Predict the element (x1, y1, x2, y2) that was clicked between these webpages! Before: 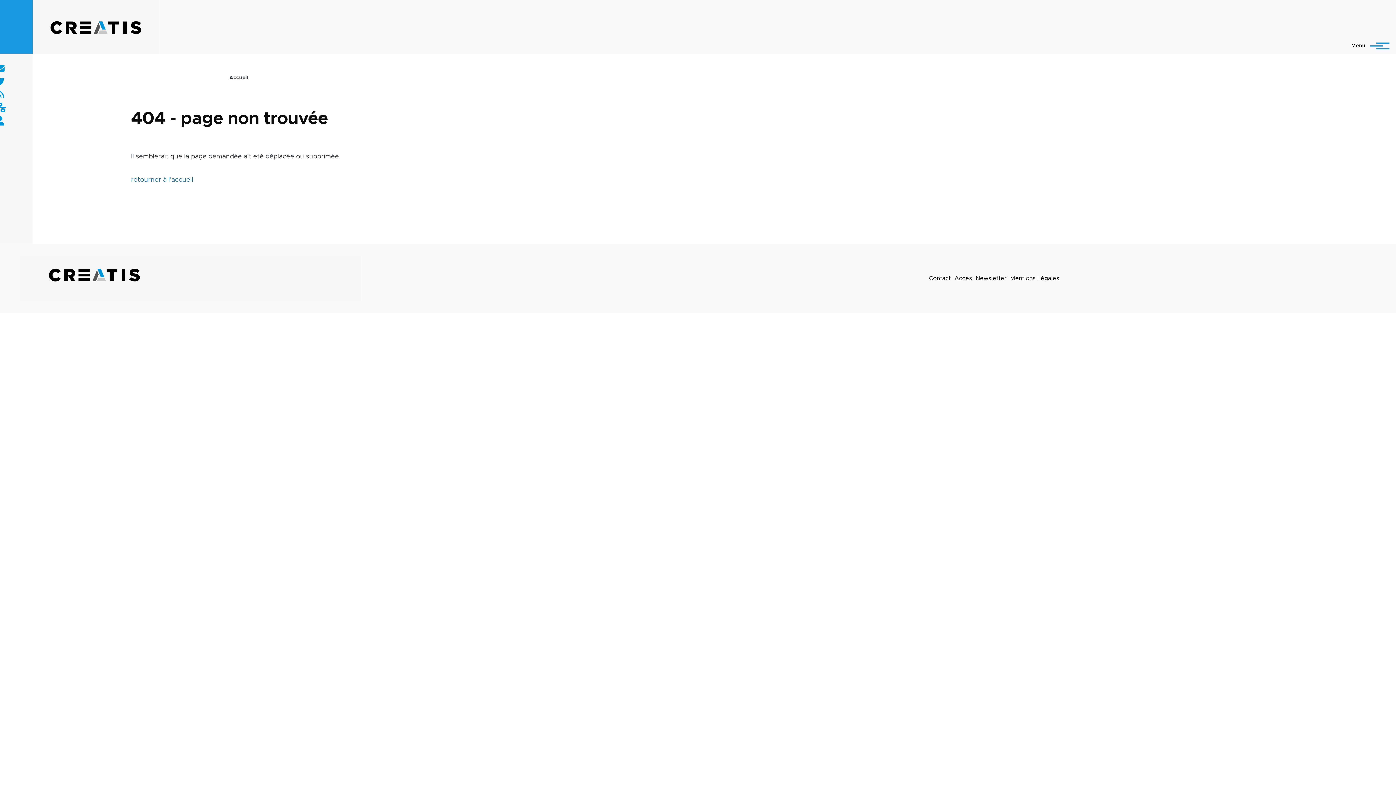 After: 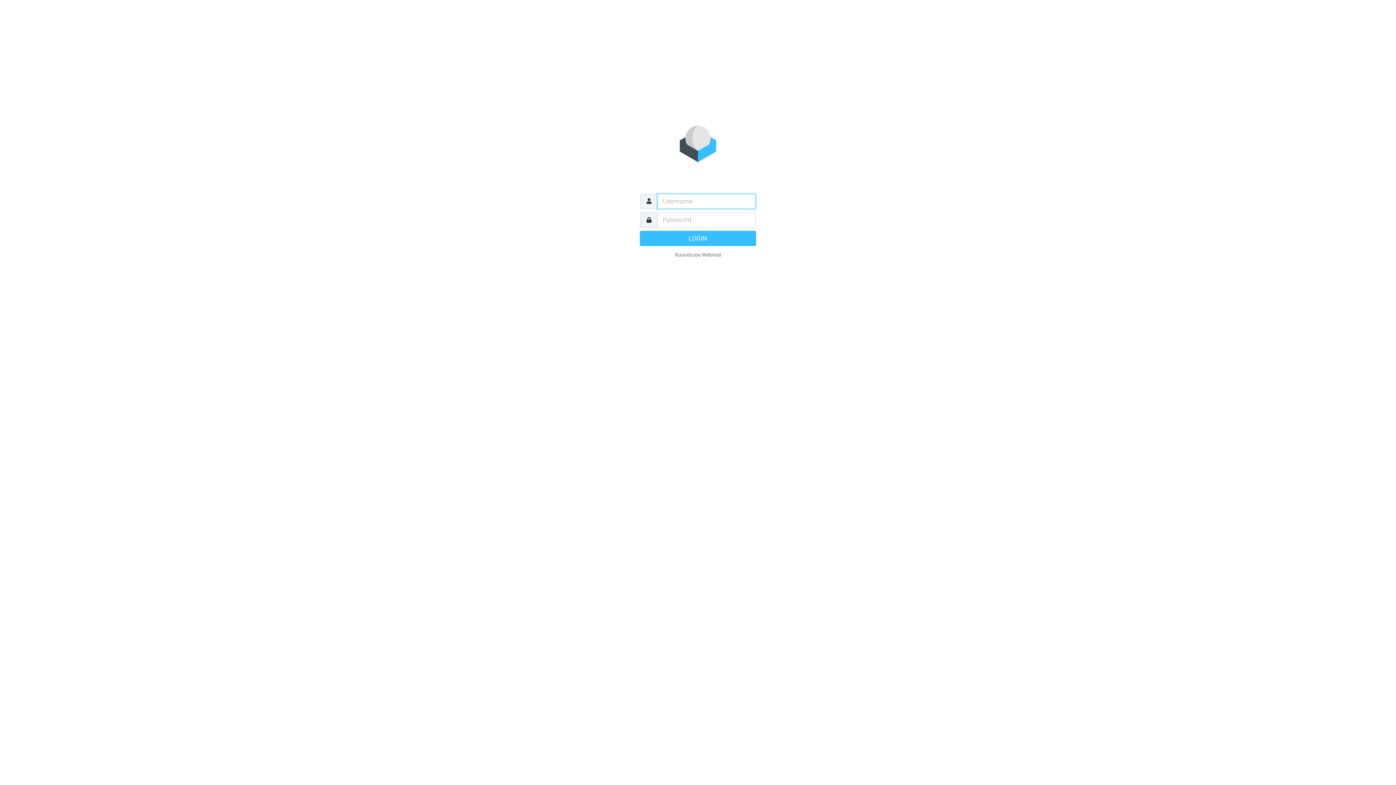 Action: bbox: (-4, 64, 4, 73)